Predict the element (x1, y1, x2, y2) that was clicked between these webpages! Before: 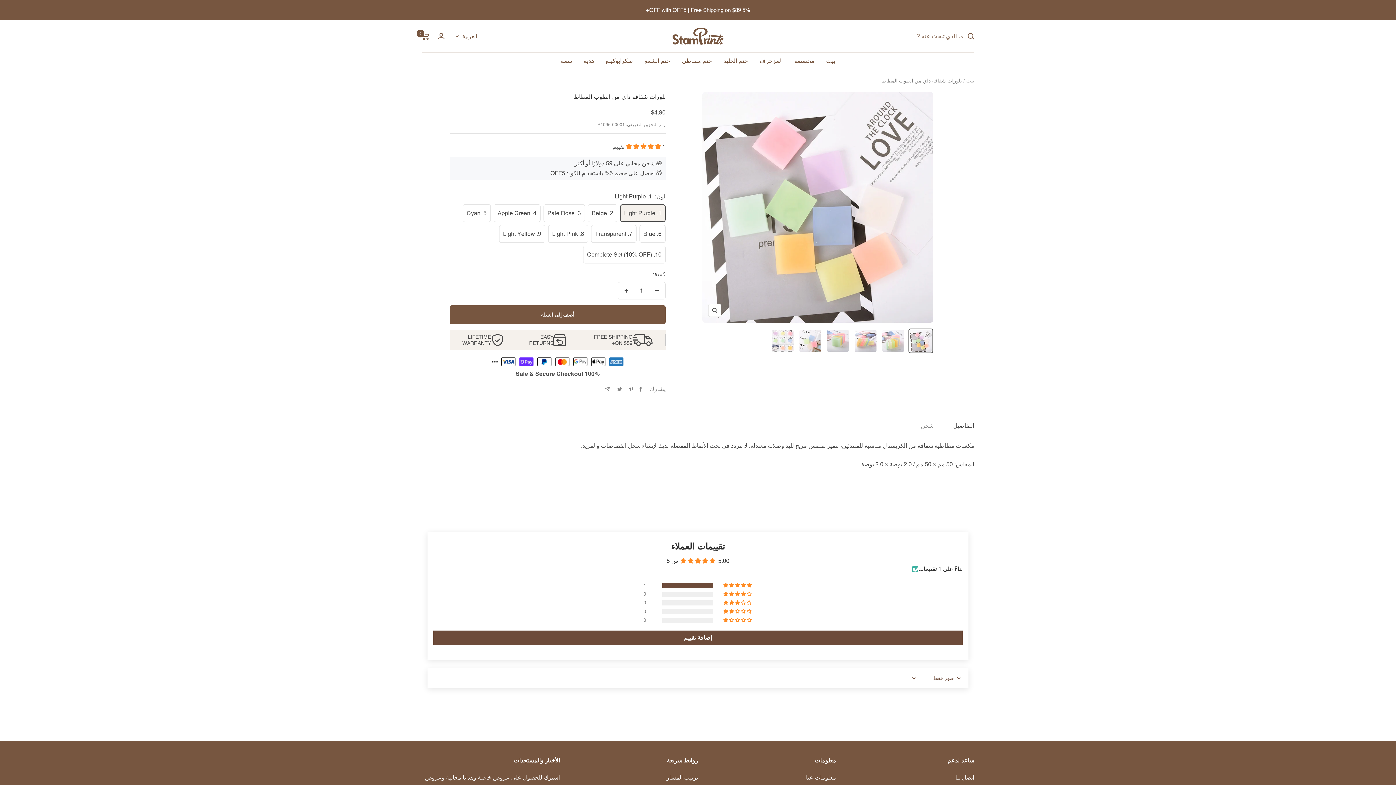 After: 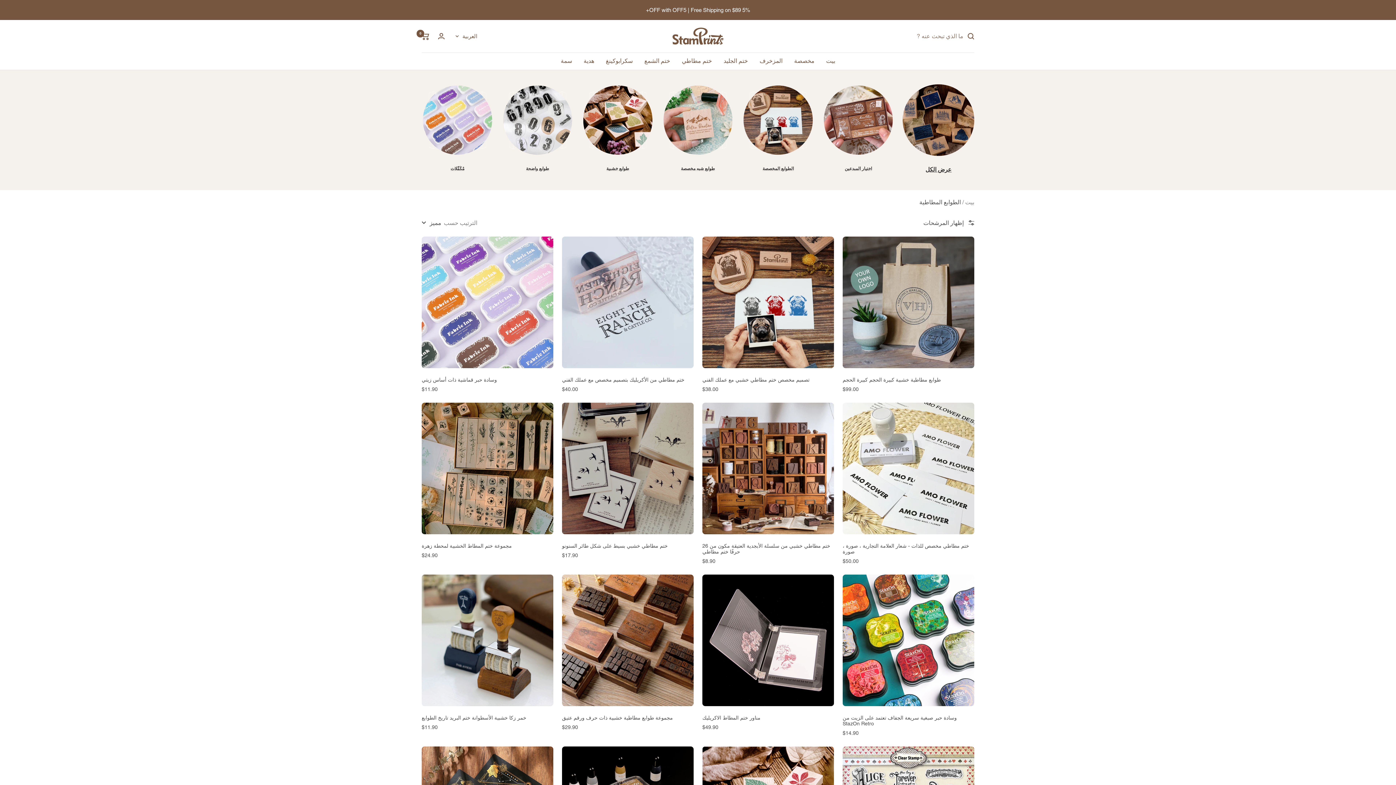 Action: bbox: (682, 56, 712, 65) label: ختم مطاطي